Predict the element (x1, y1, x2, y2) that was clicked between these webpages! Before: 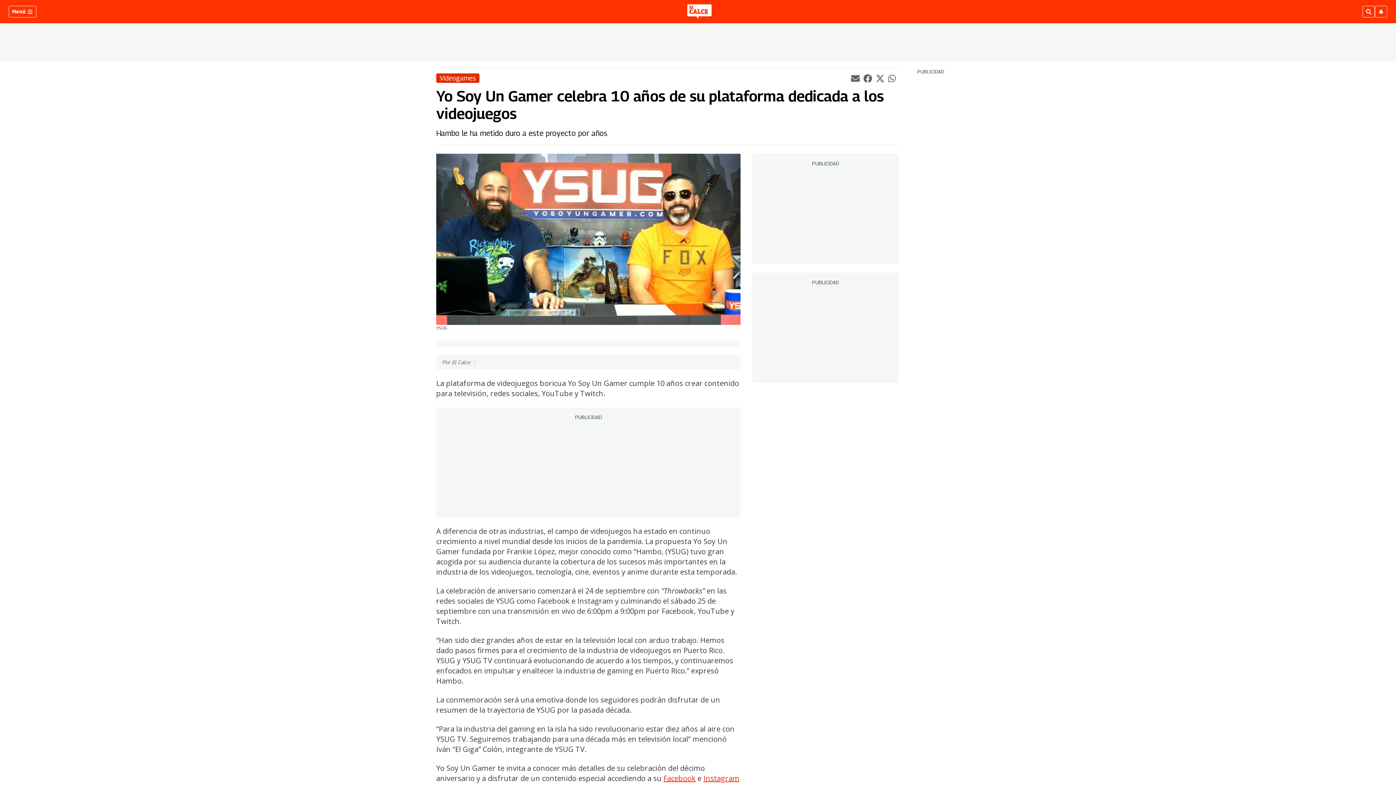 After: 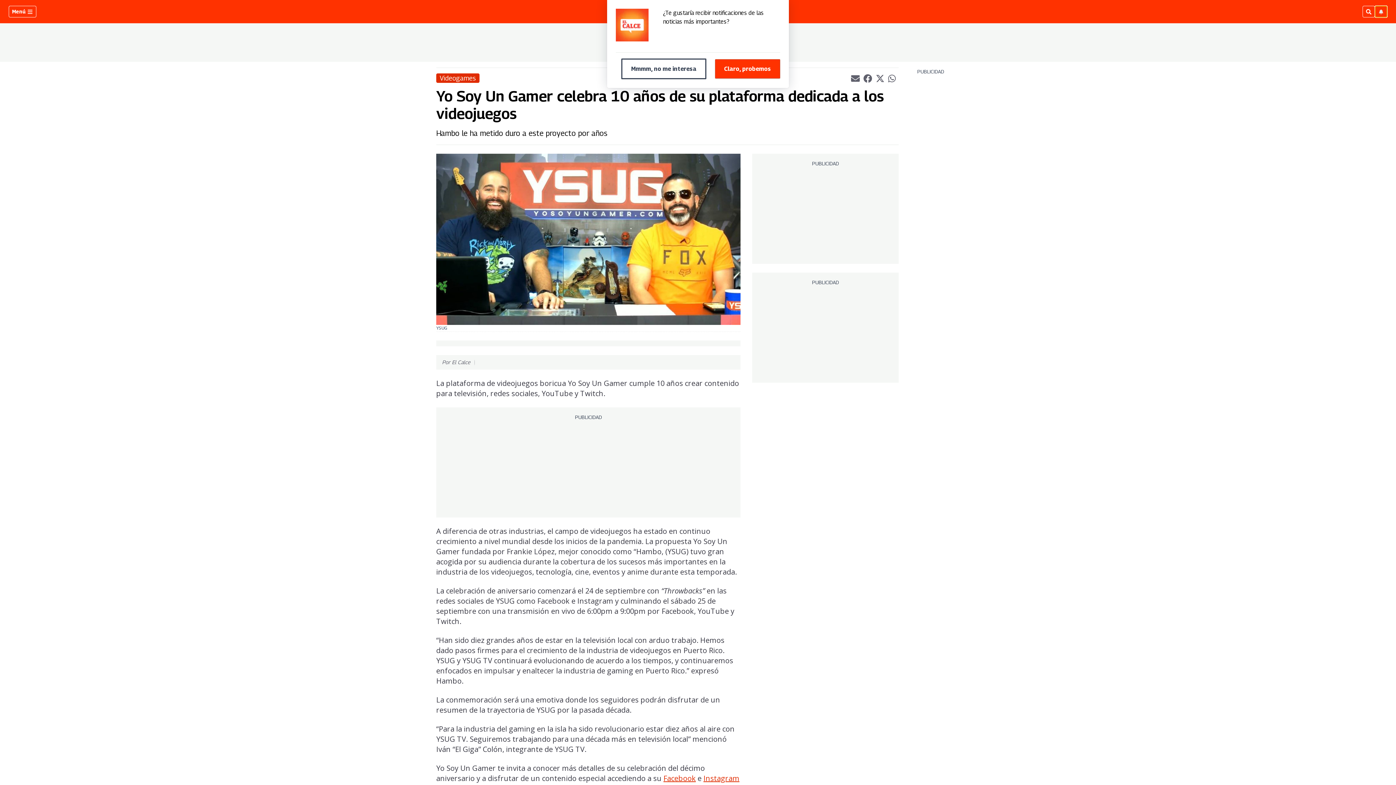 Action: bbox: (1375, 5, 1387, 17)